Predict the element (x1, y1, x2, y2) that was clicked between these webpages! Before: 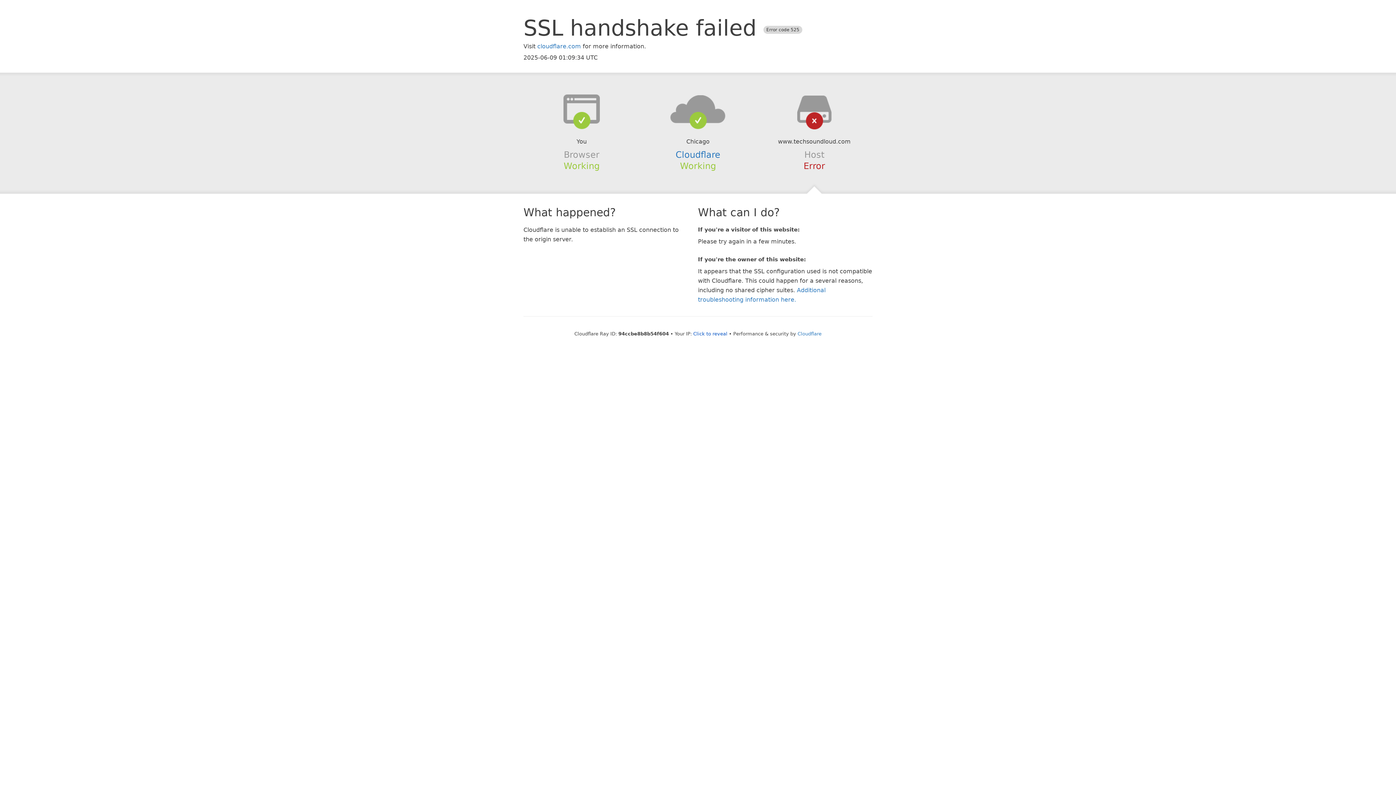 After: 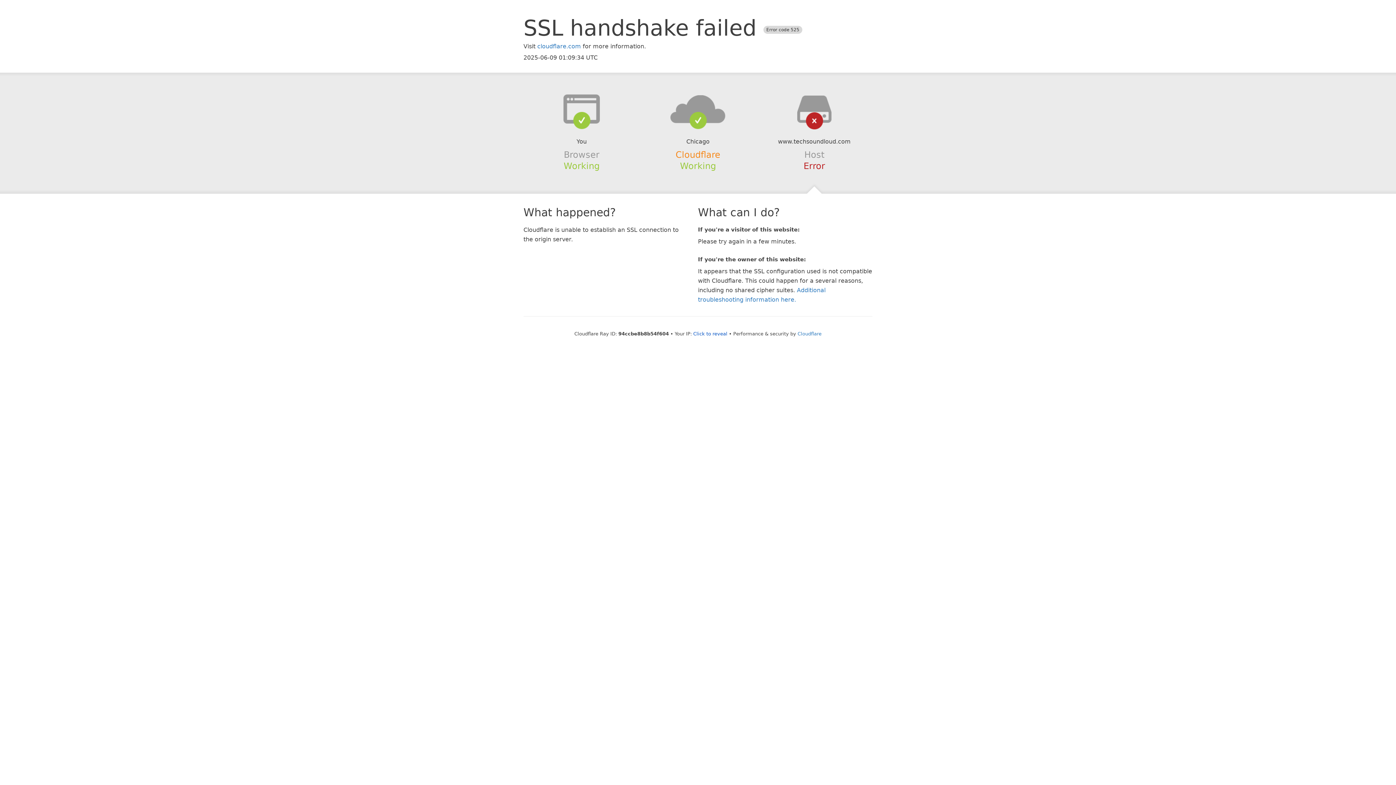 Action: bbox: (675, 149, 720, 159) label: Cloudflare